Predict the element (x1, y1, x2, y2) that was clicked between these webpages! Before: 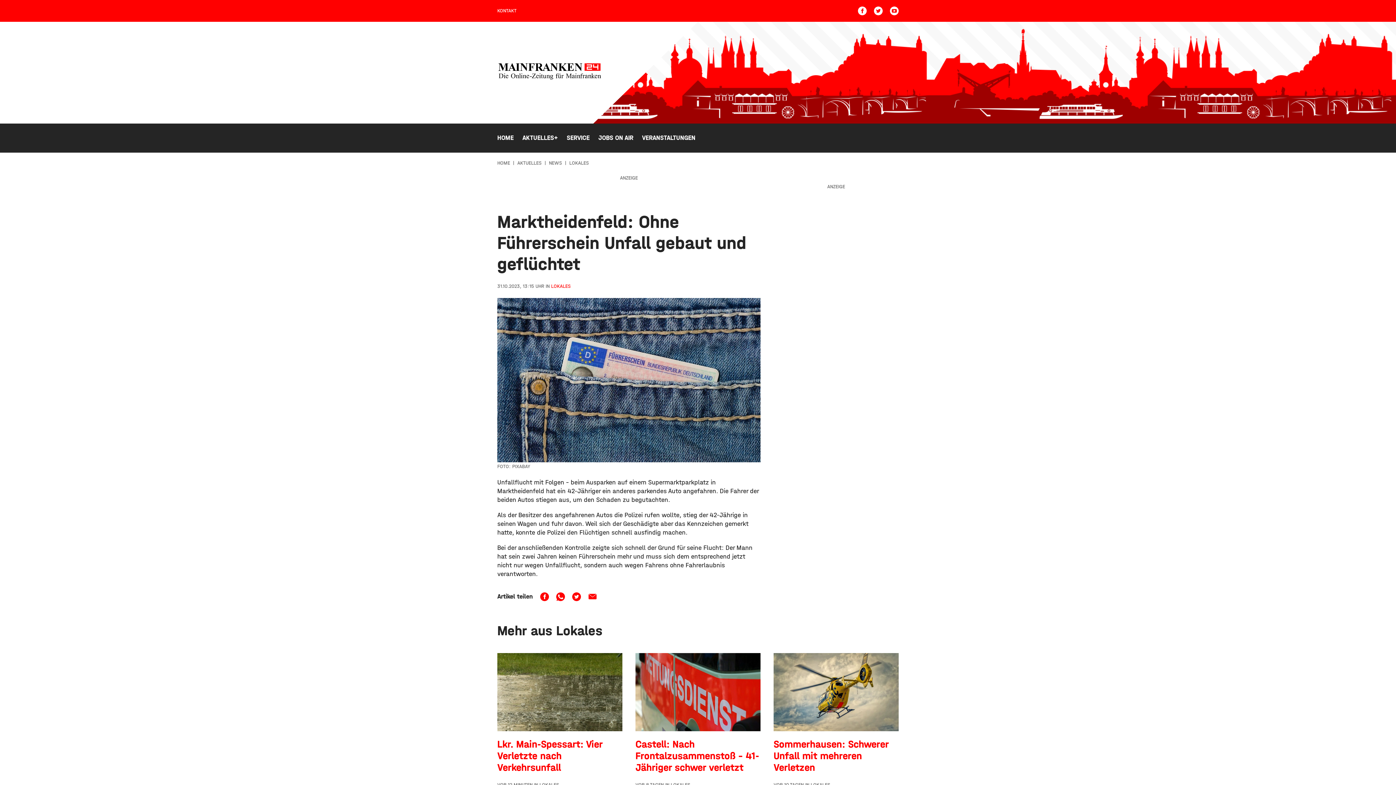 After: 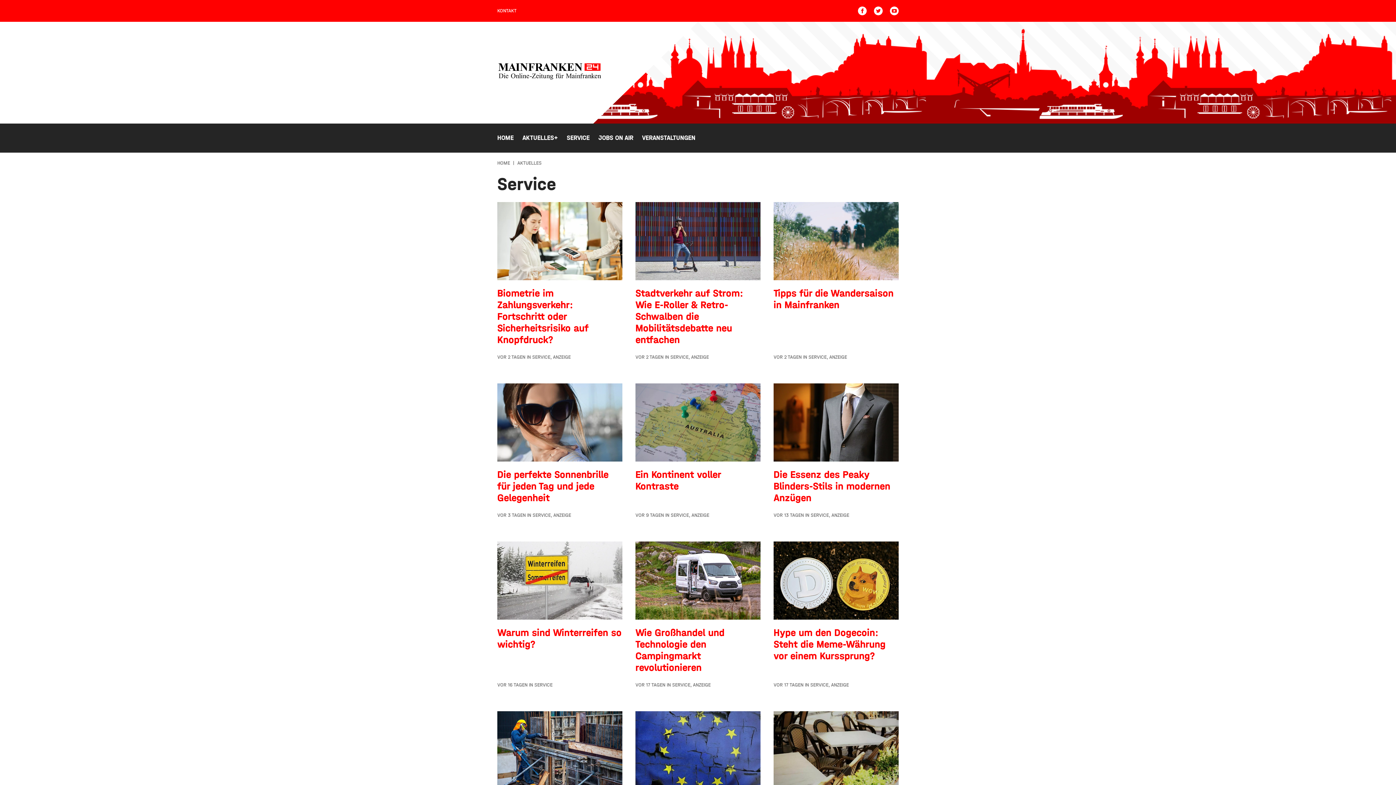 Action: label: SERVICE bbox: (562, 123, 594, 152)